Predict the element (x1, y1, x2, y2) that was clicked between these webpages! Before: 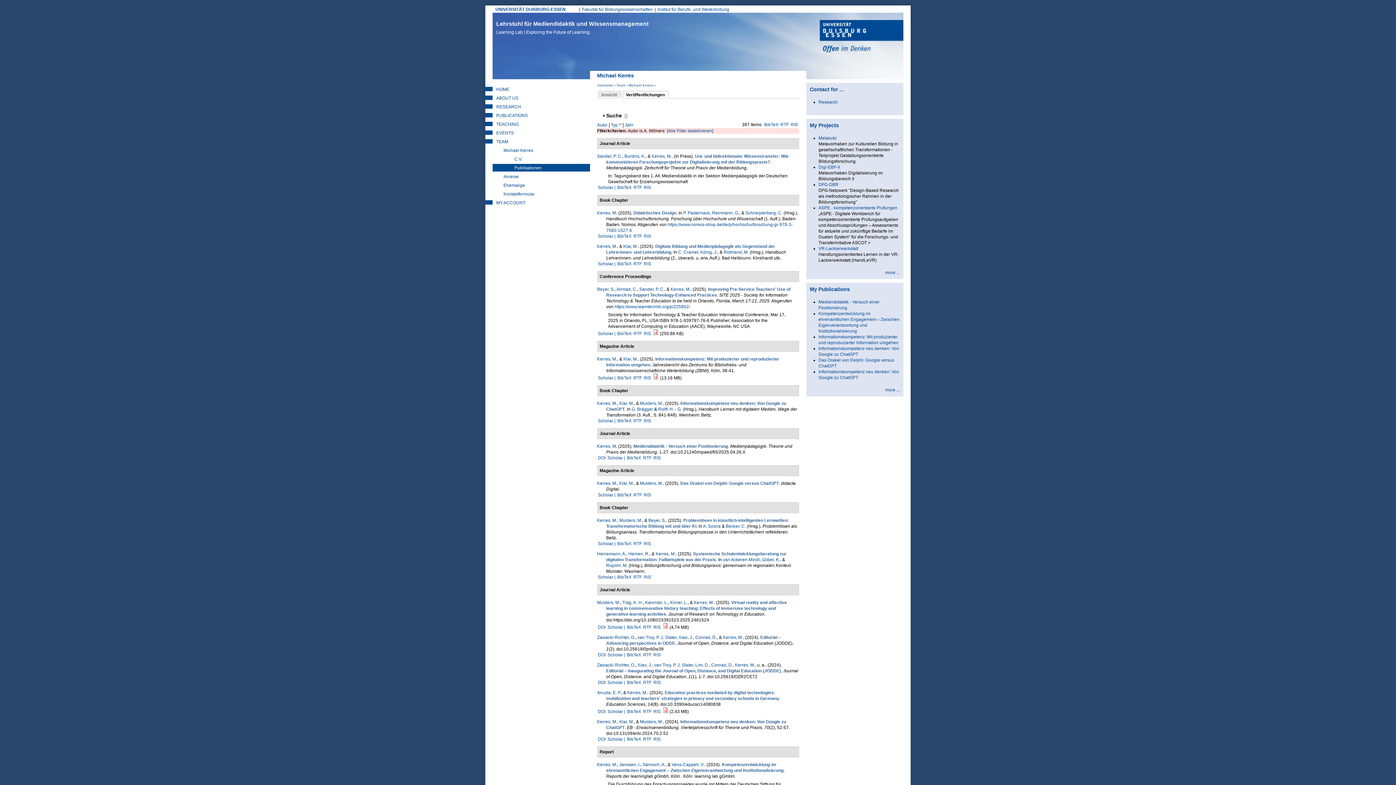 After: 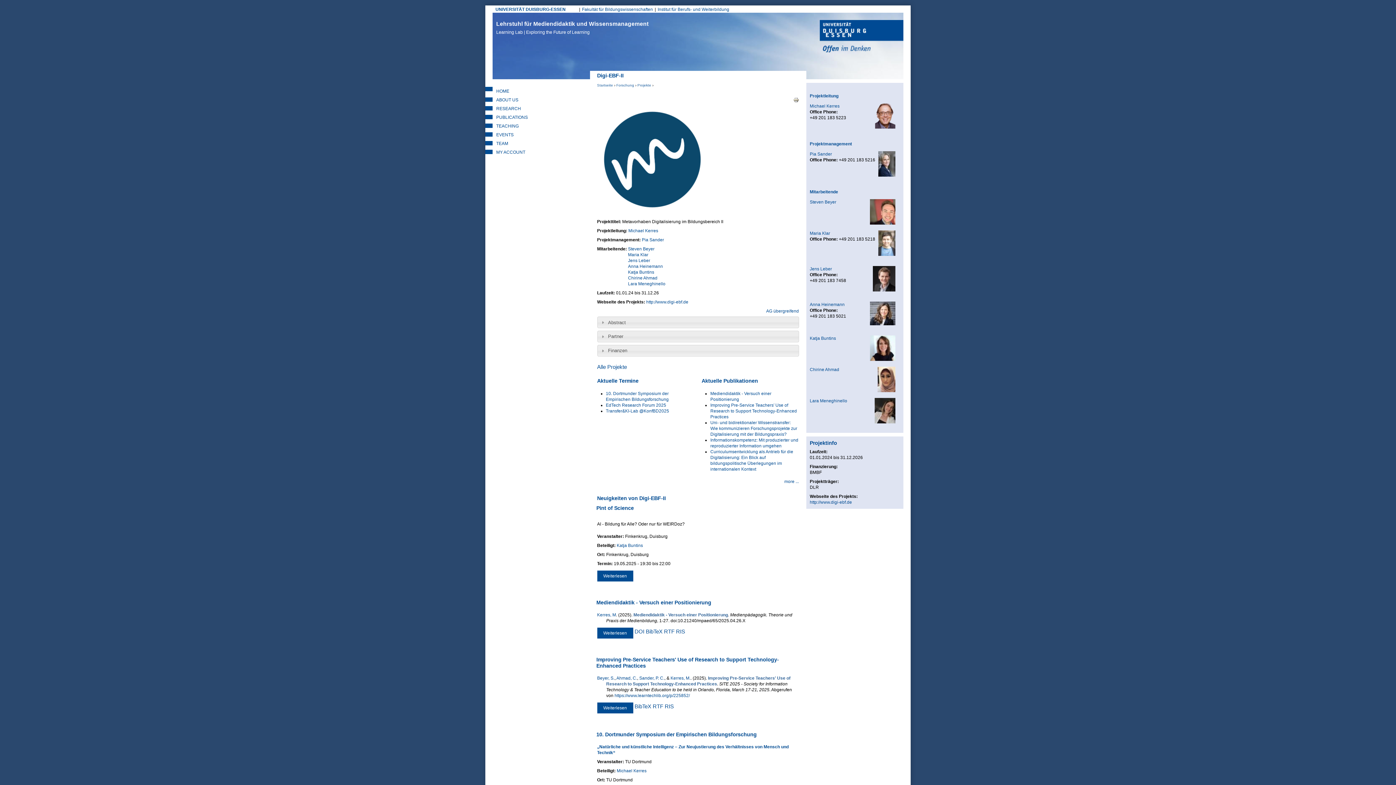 Action: bbox: (818, 164, 840, 169) label: Digi-EBF-II